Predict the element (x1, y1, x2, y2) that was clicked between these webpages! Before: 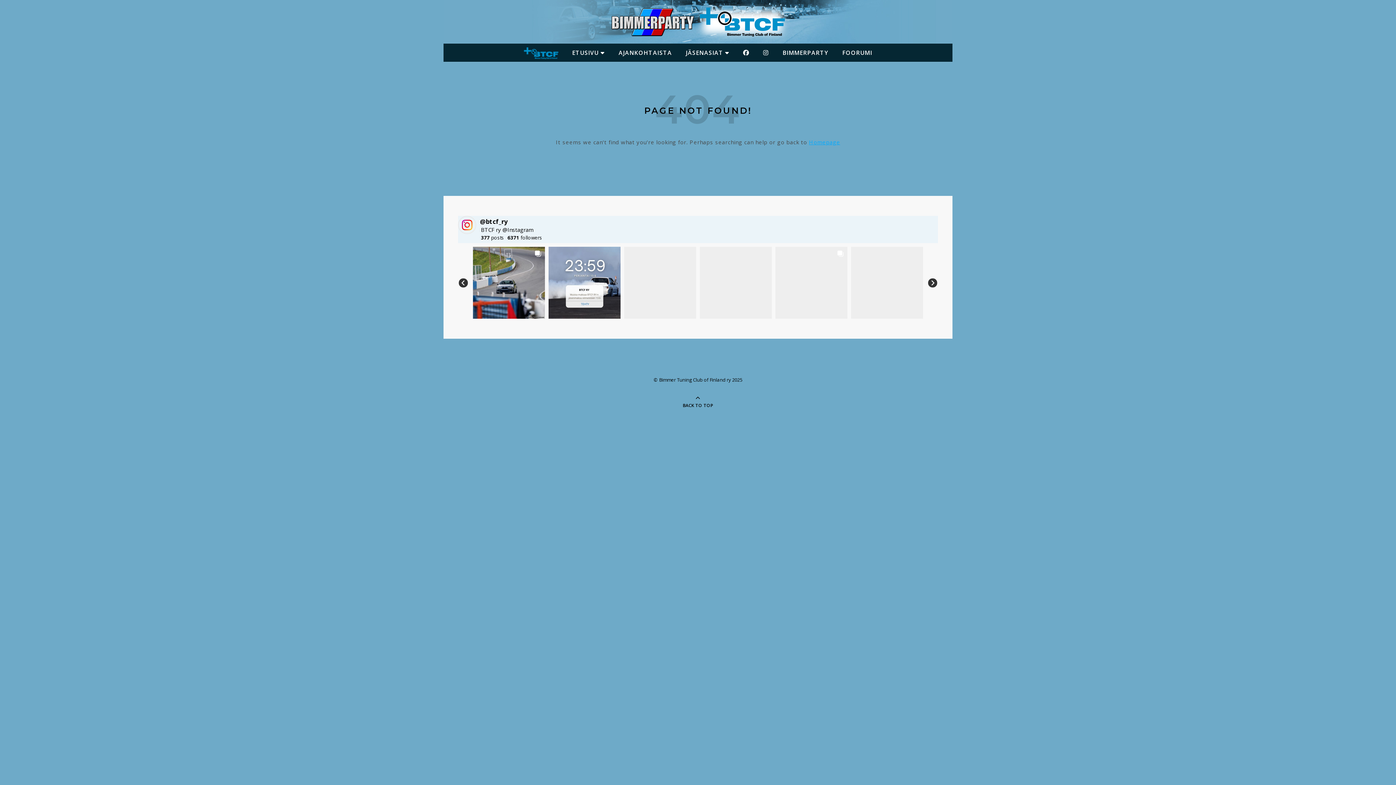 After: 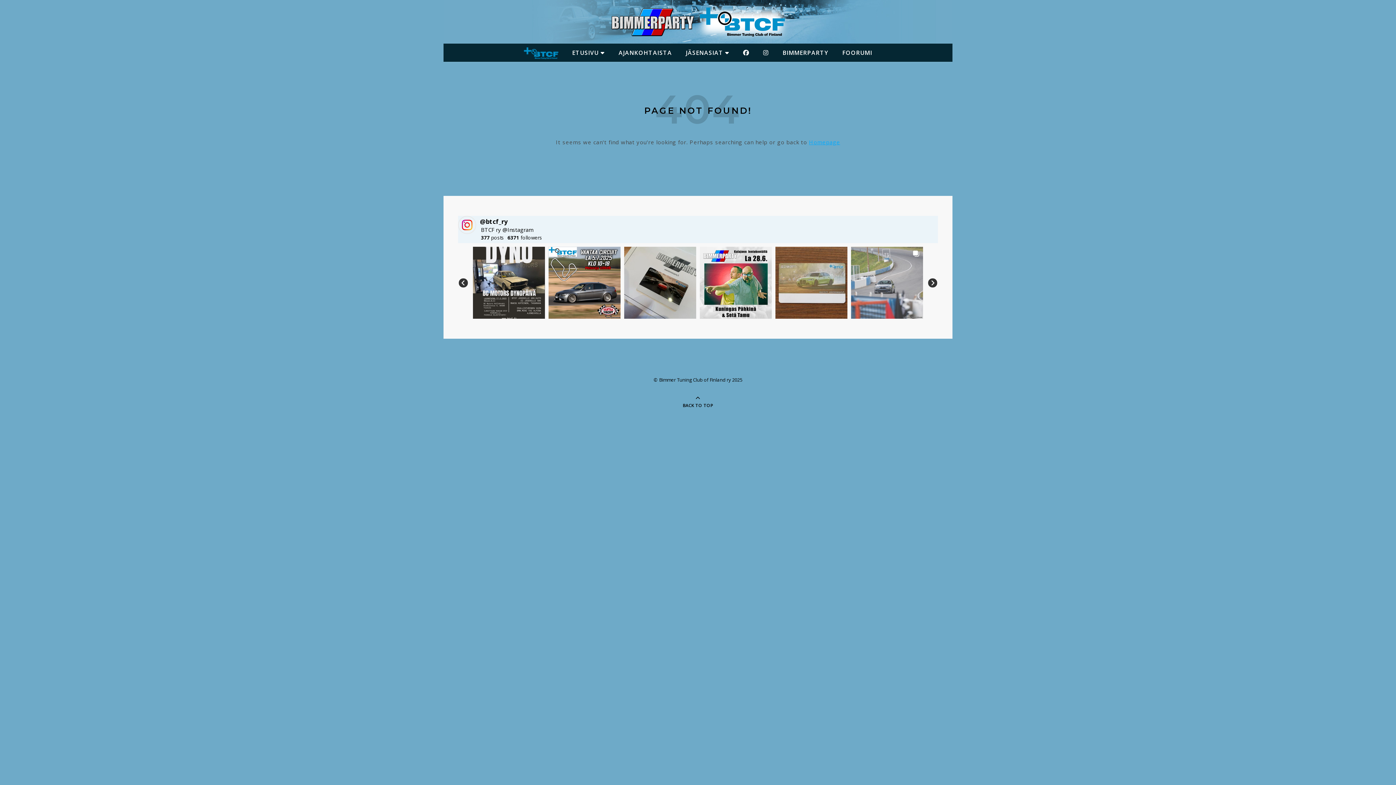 Action: label: Slider left arrow bbox: (459, 278, 468, 287)